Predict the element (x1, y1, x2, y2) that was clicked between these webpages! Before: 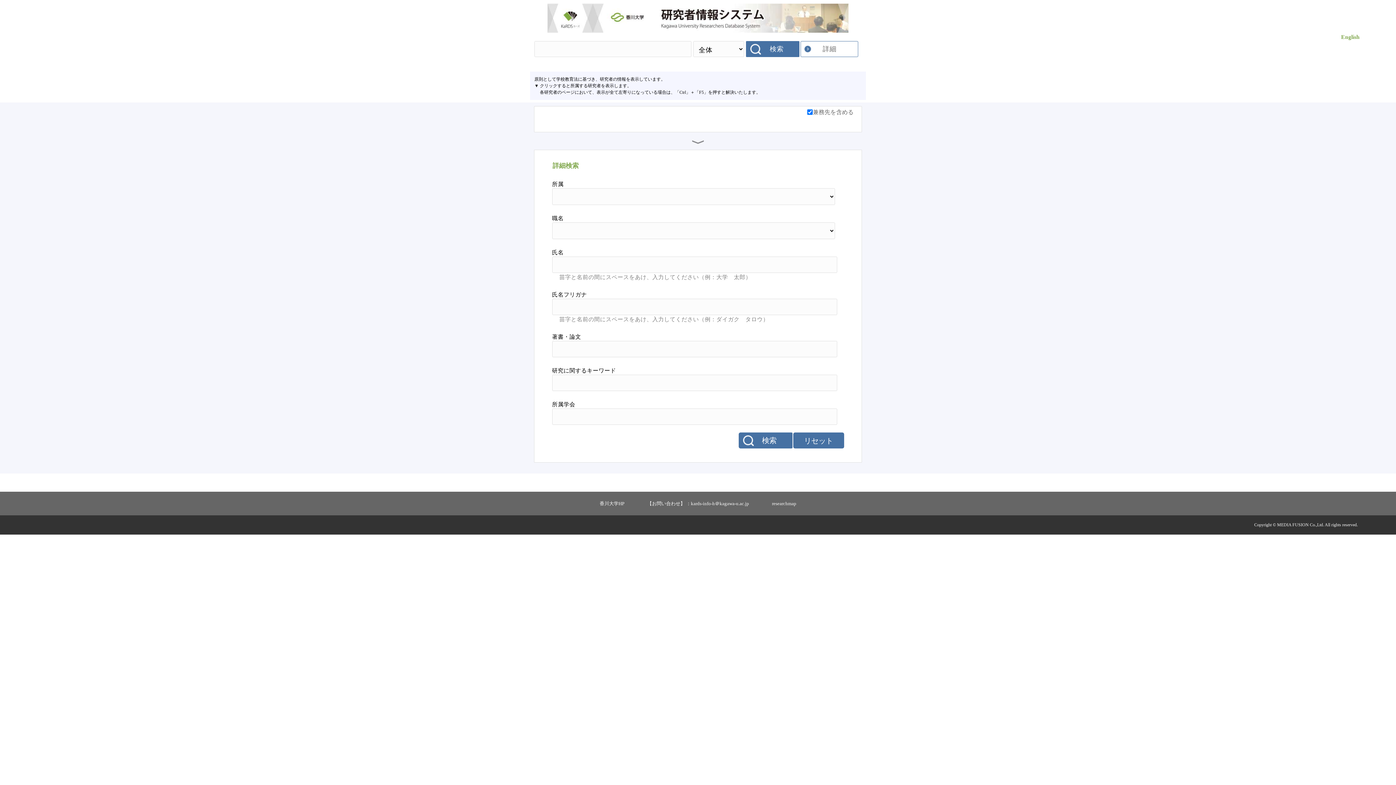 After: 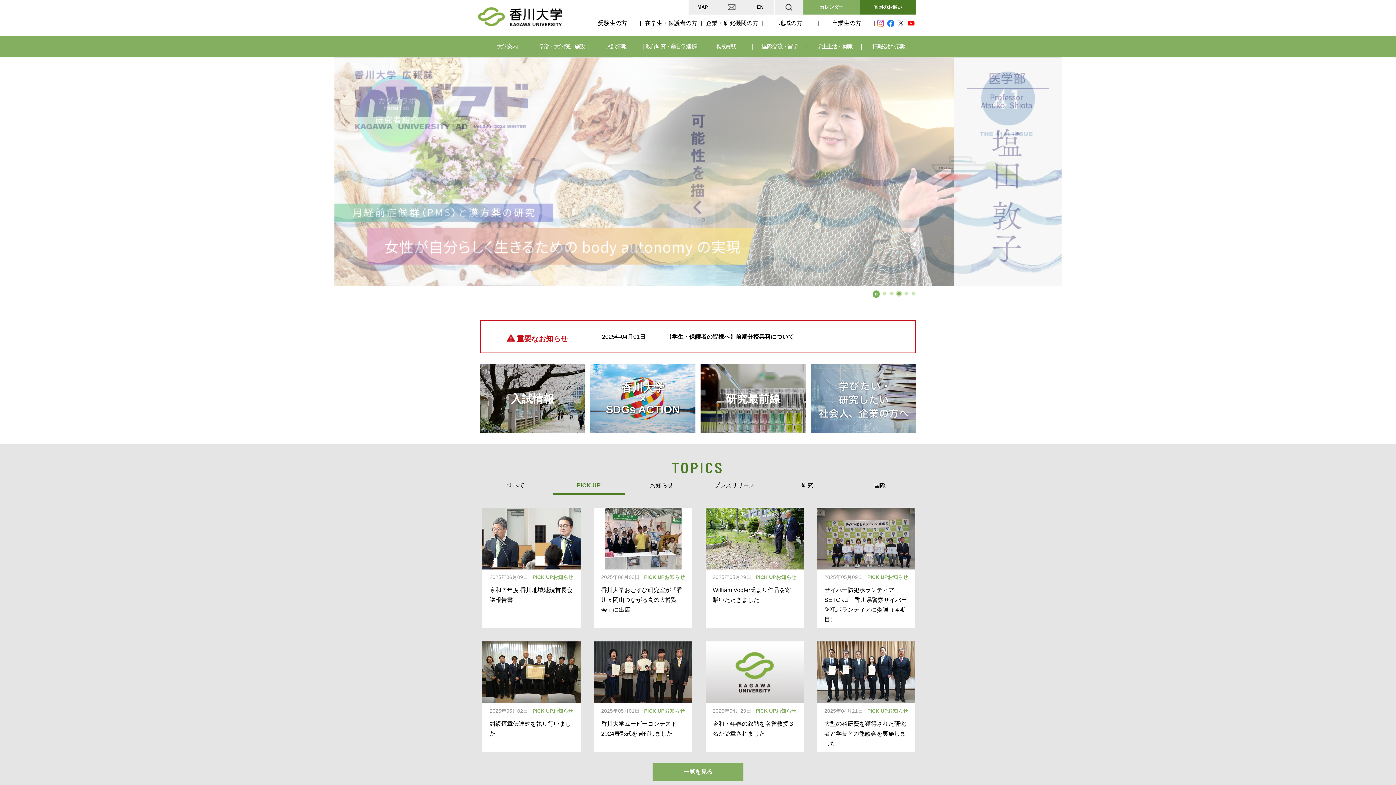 Action: label: 香川大学HP bbox: (599, 501, 624, 506)